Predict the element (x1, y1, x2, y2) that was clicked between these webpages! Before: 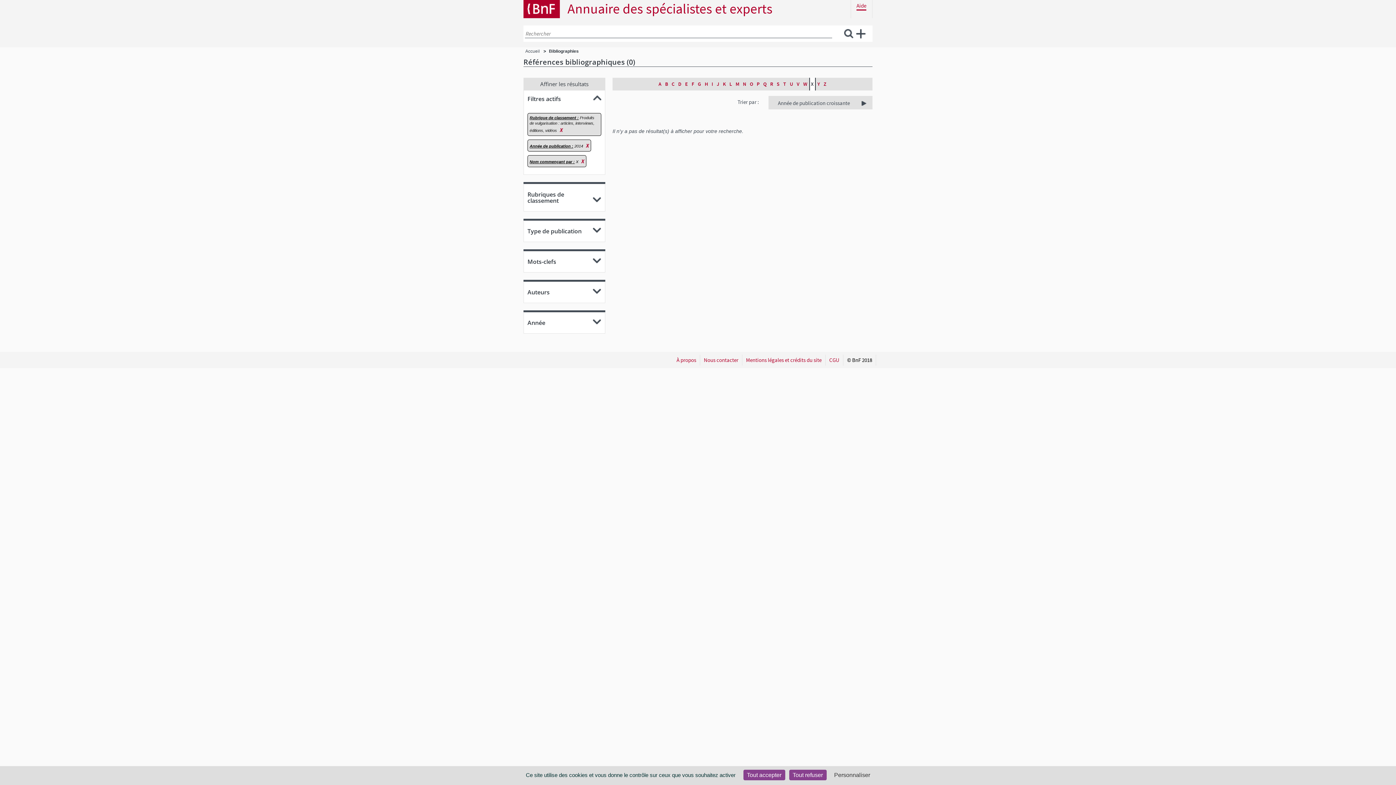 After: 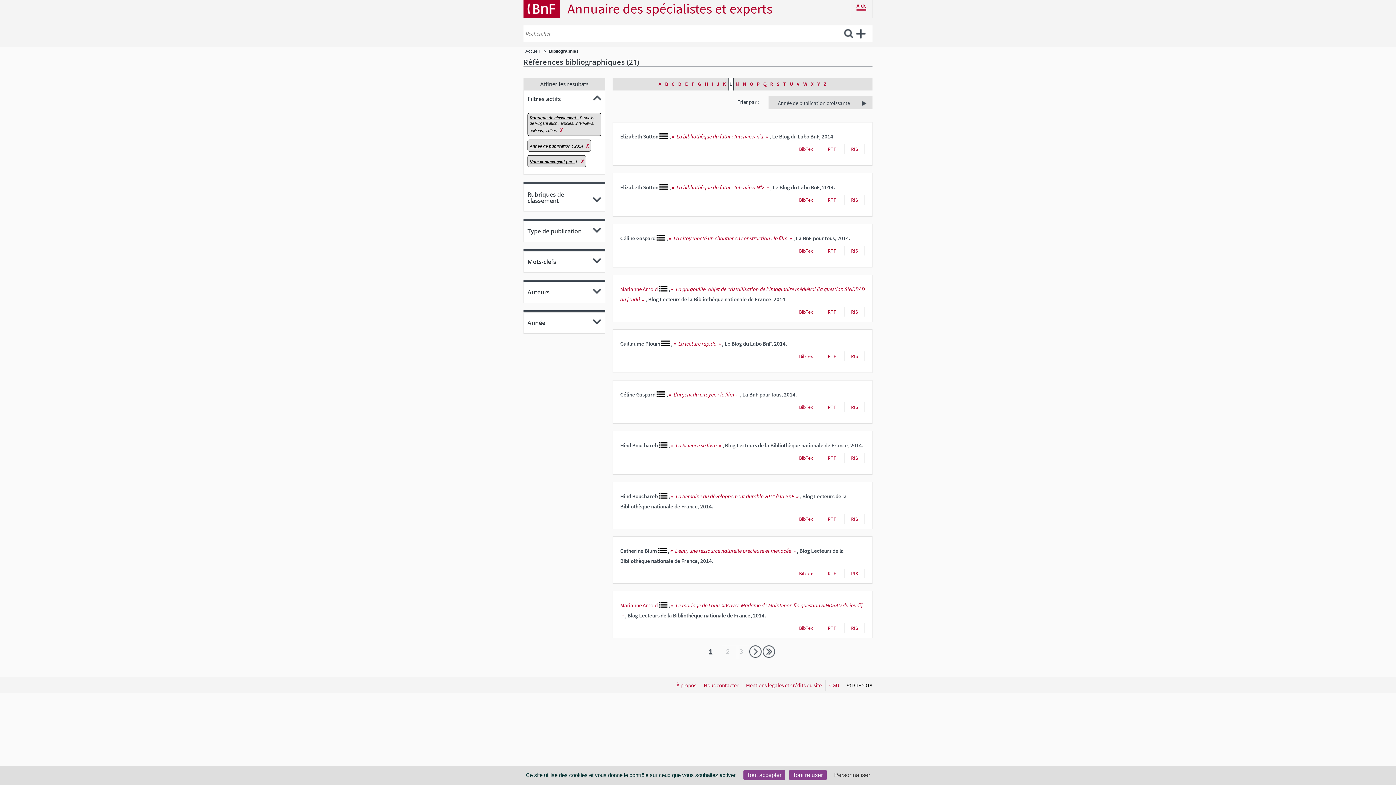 Action: label: L bbox: (727, 77, 734, 90)